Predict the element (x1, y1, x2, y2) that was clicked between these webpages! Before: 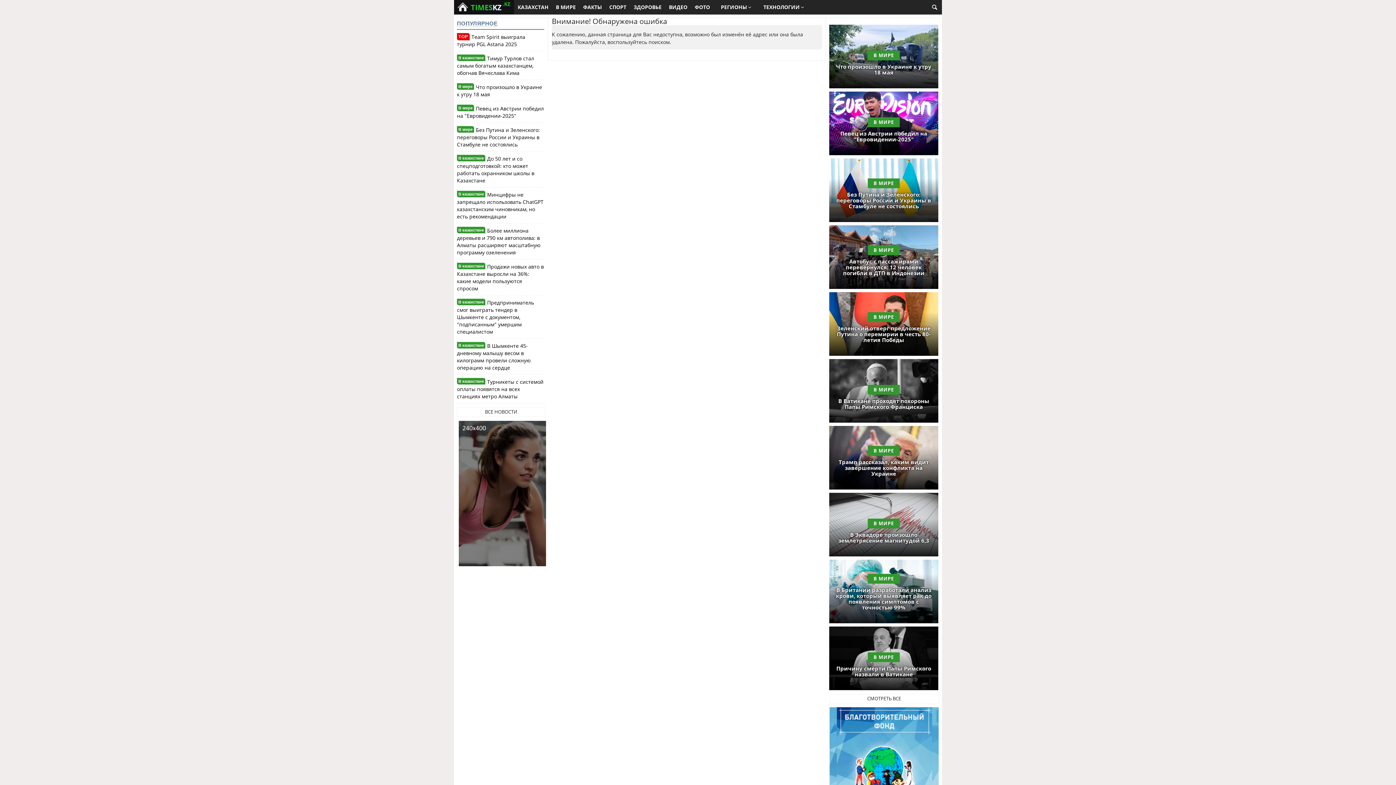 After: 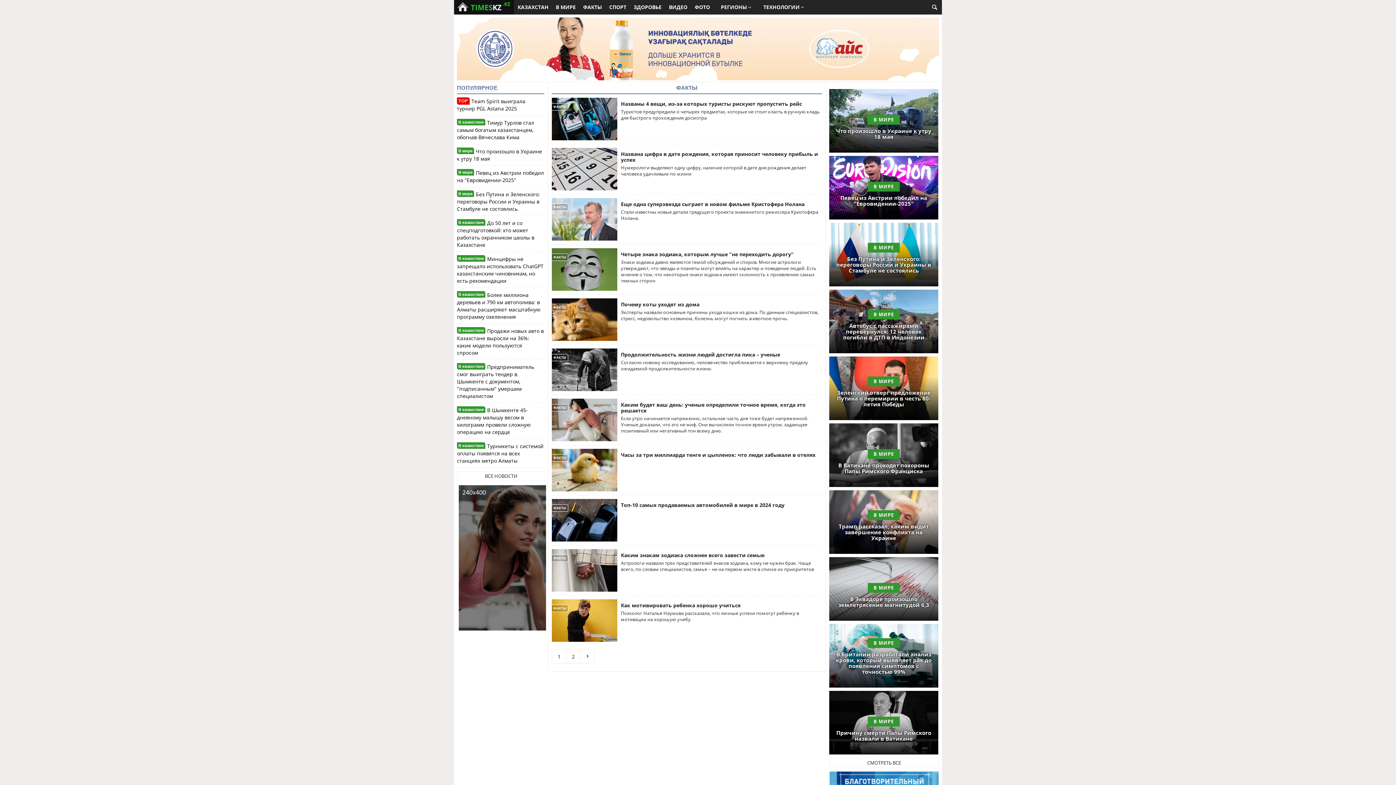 Action: bbox: (579, 0, 605, 14) label: ФАКТЫ